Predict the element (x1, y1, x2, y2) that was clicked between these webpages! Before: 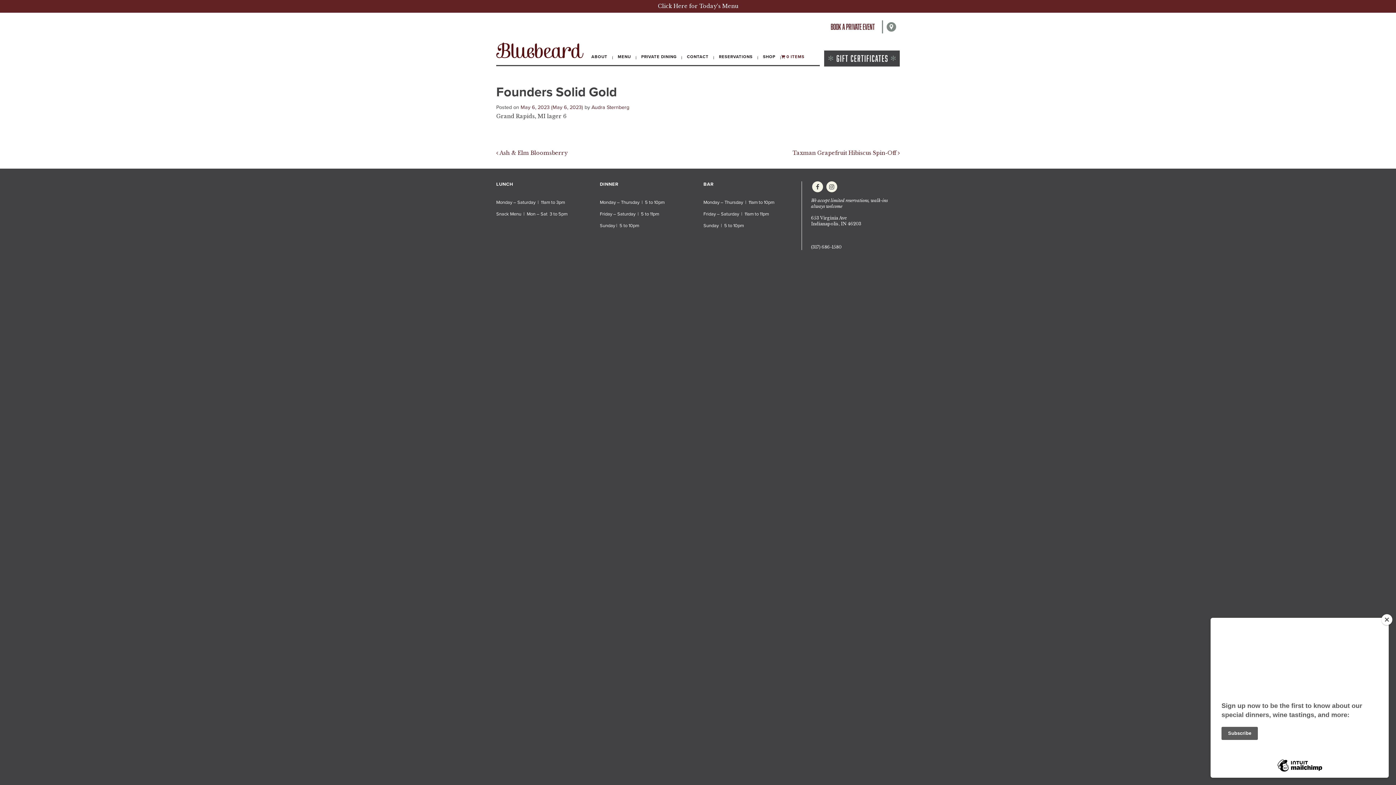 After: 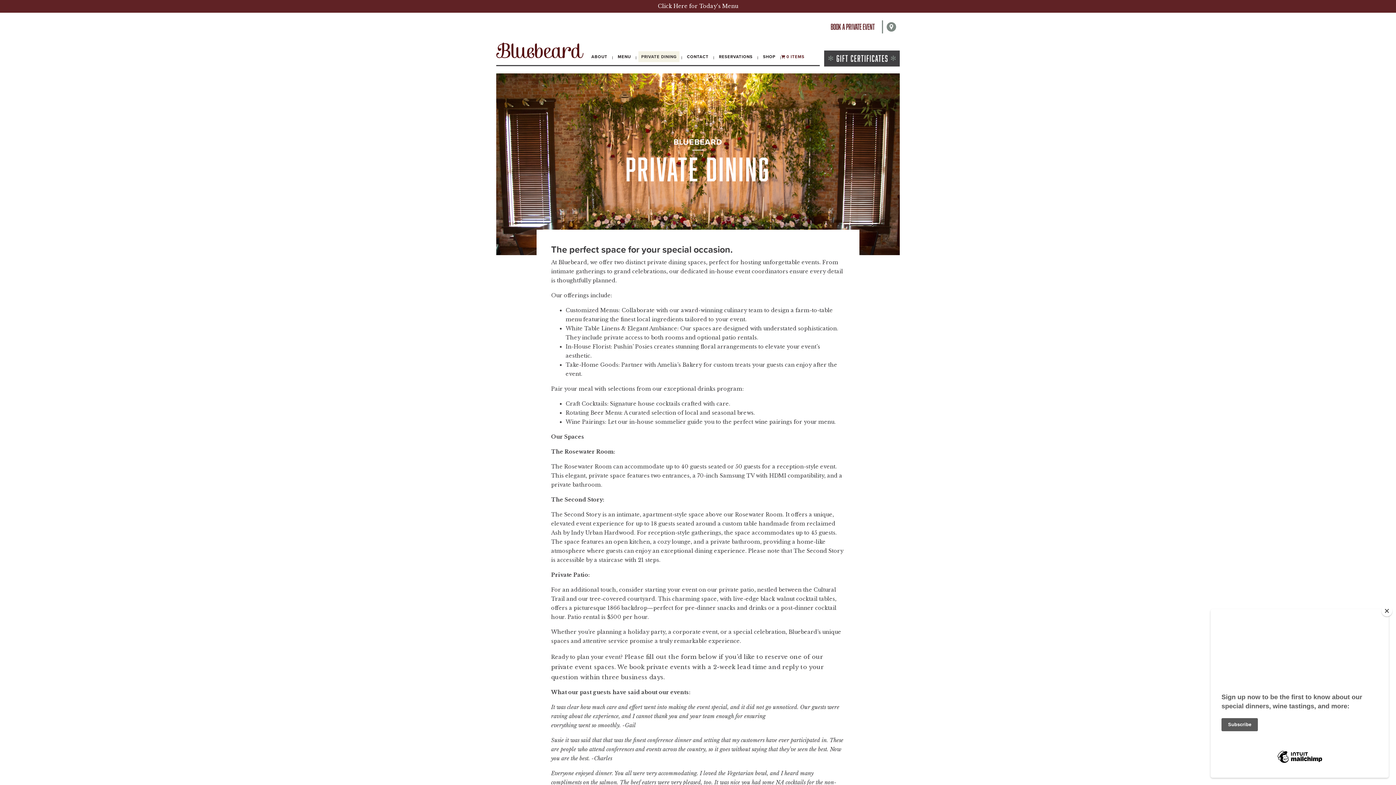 Action: label: PRIVATE DINING bbox: (638, 51, 679, 62)